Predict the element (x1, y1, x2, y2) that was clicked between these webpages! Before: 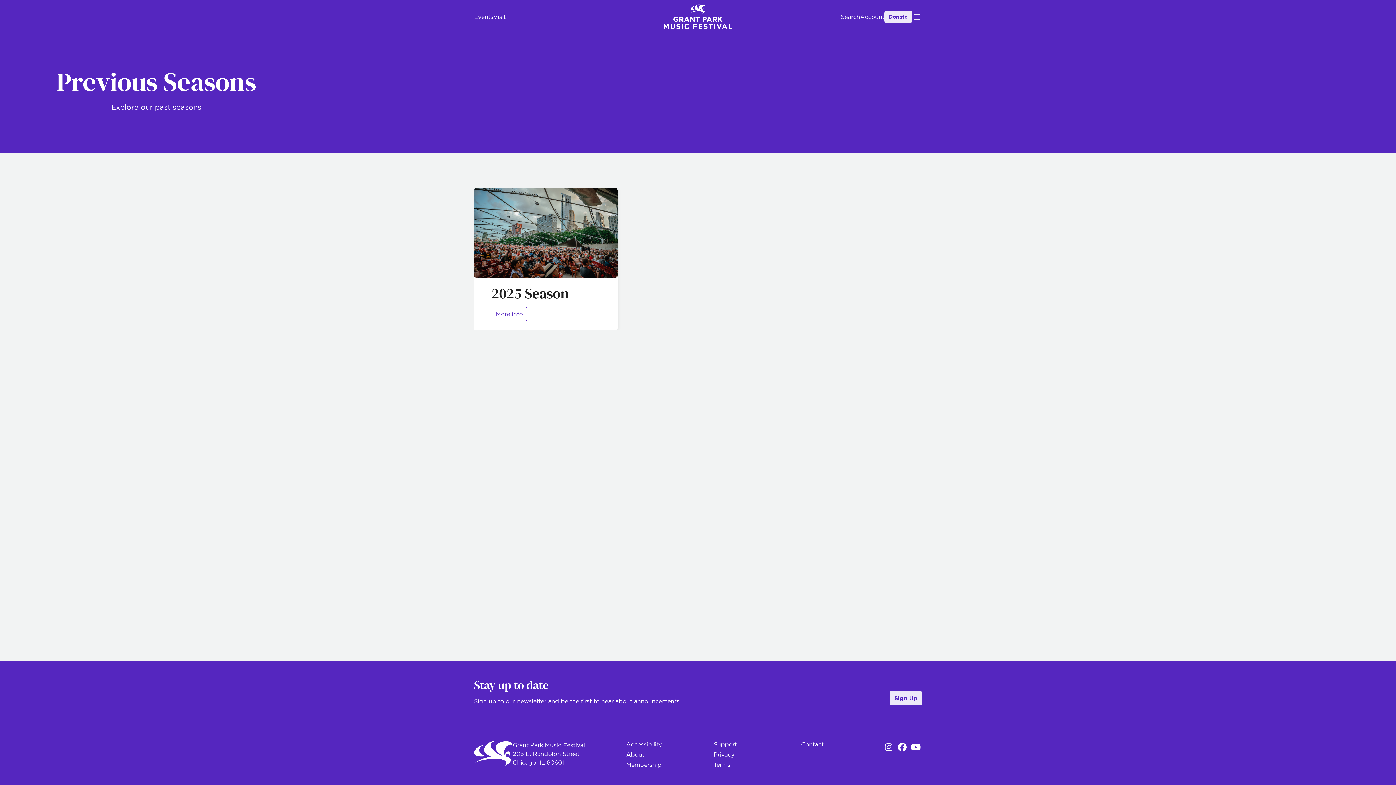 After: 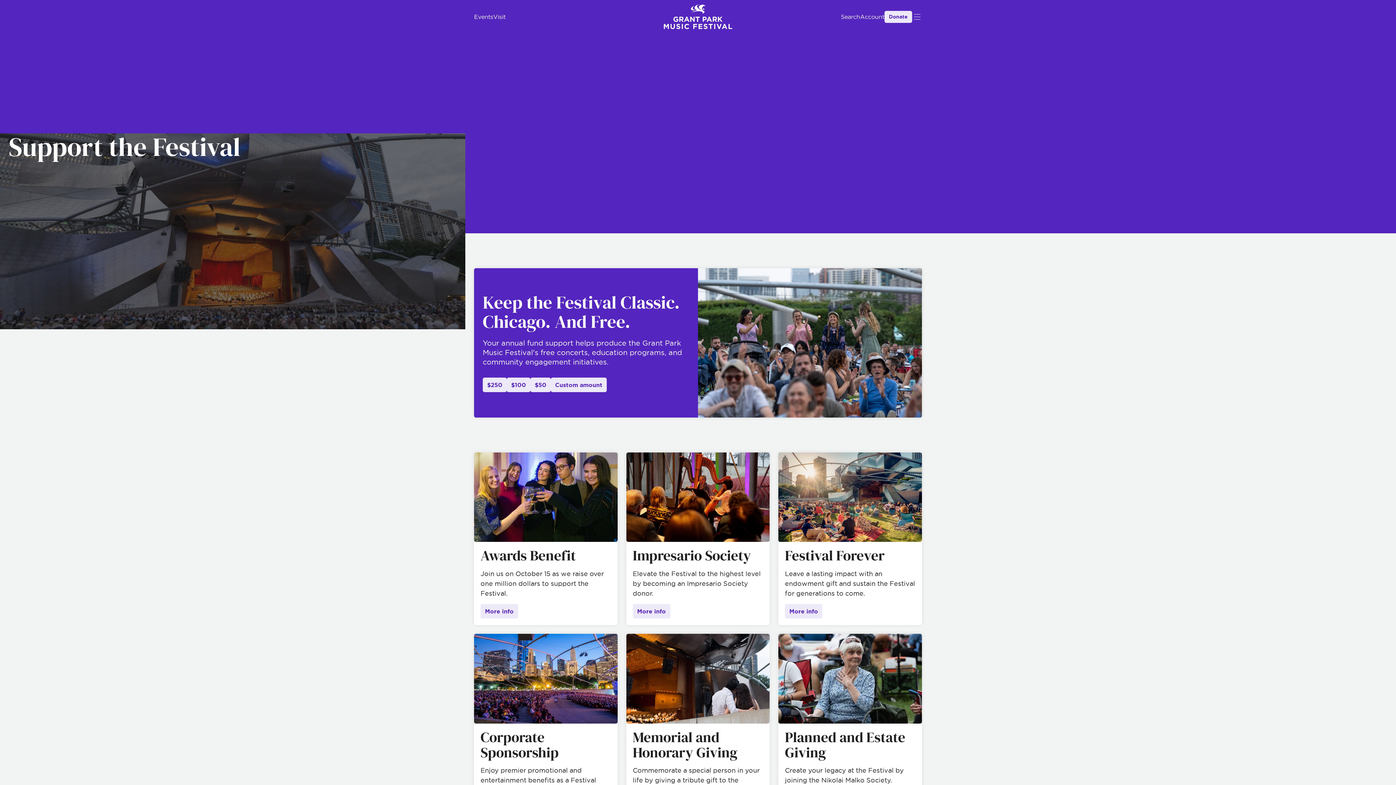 Action: label: Support bbox: (713, 741, 737, 747)